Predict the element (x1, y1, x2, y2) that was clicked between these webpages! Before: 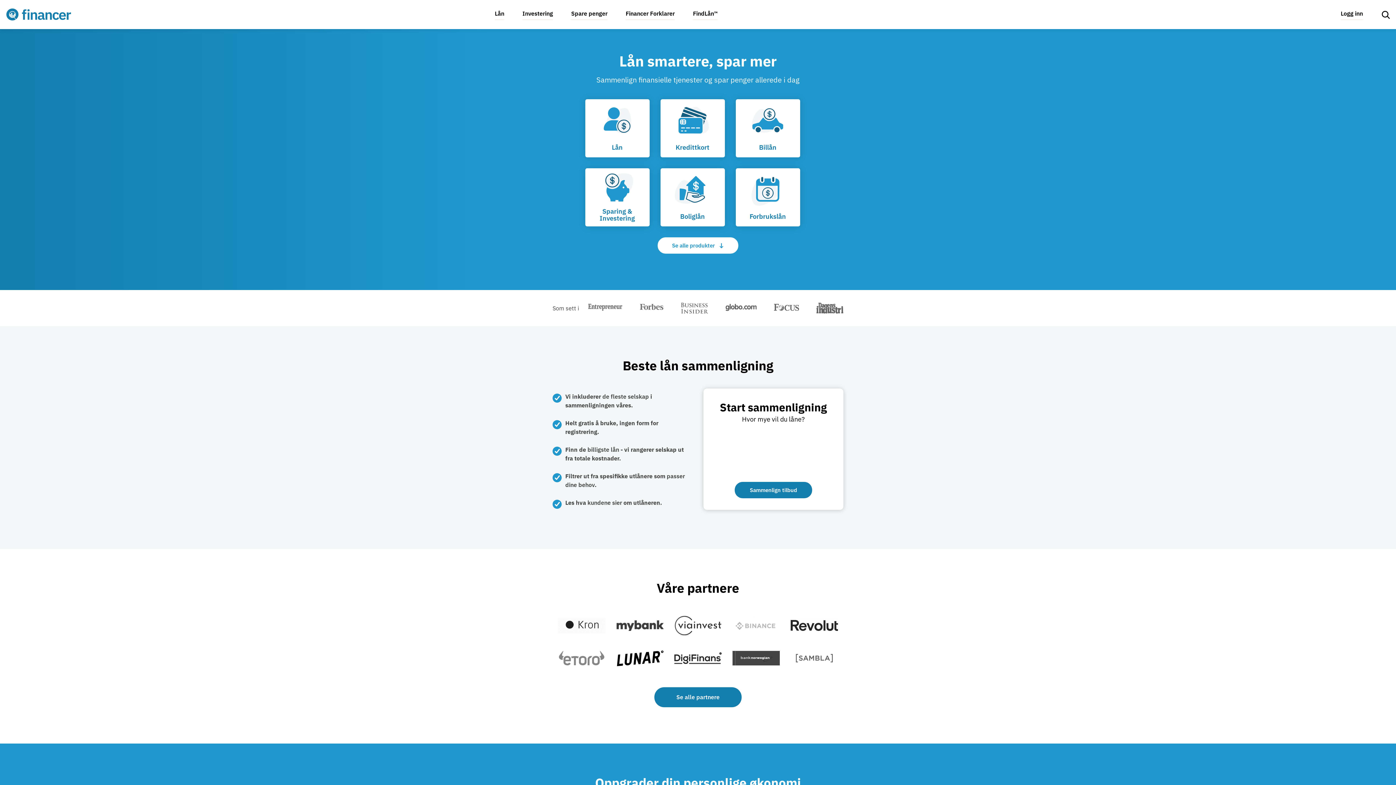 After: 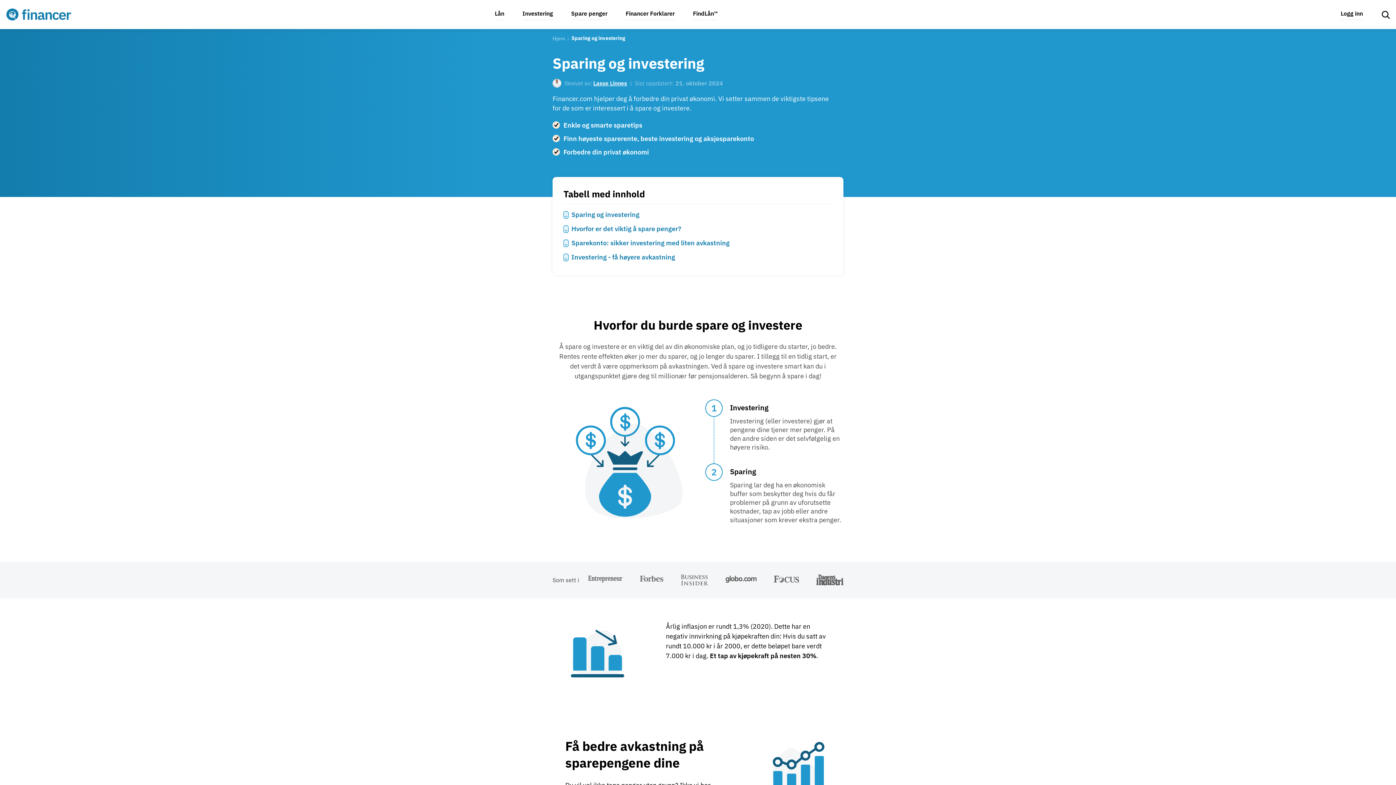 Action: bbox: (522, 0, 559, 29) label: Investering